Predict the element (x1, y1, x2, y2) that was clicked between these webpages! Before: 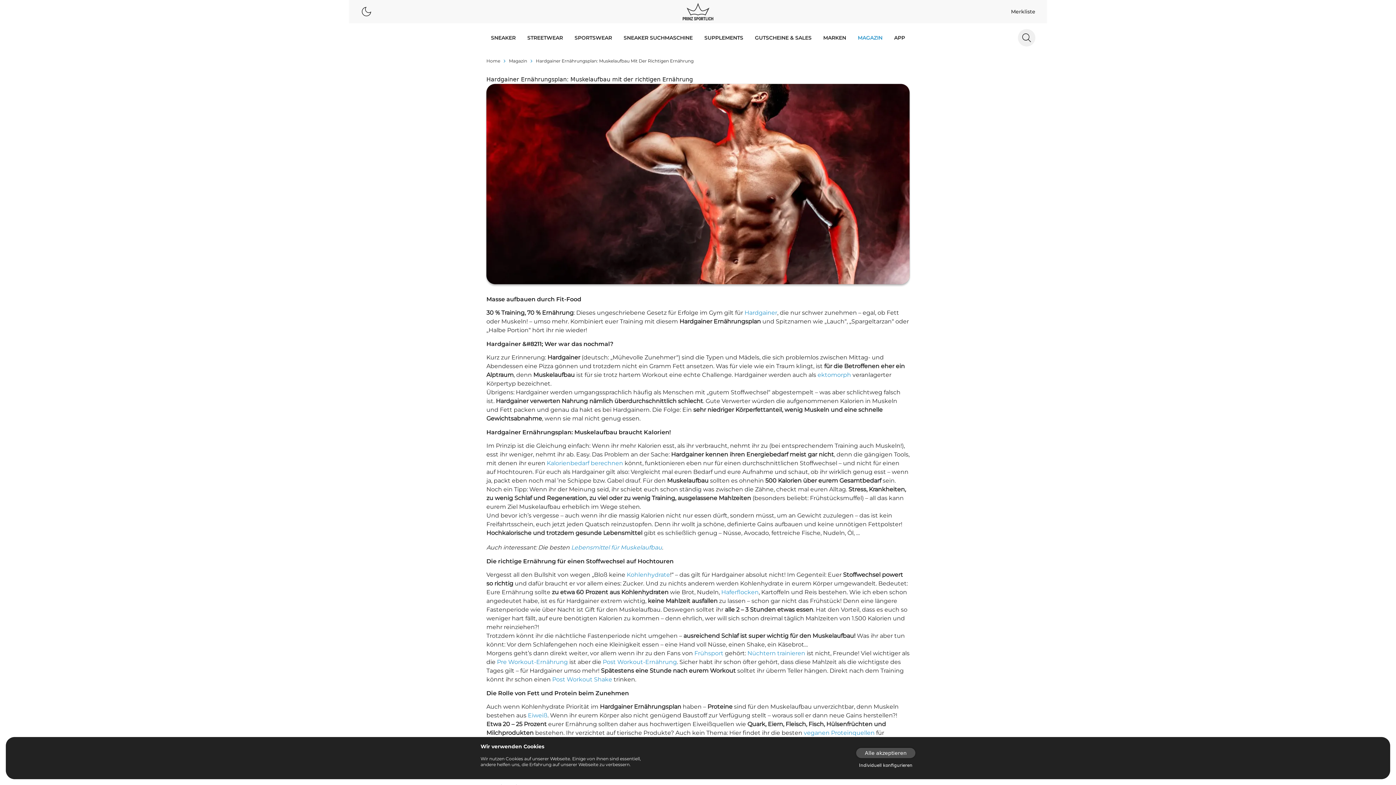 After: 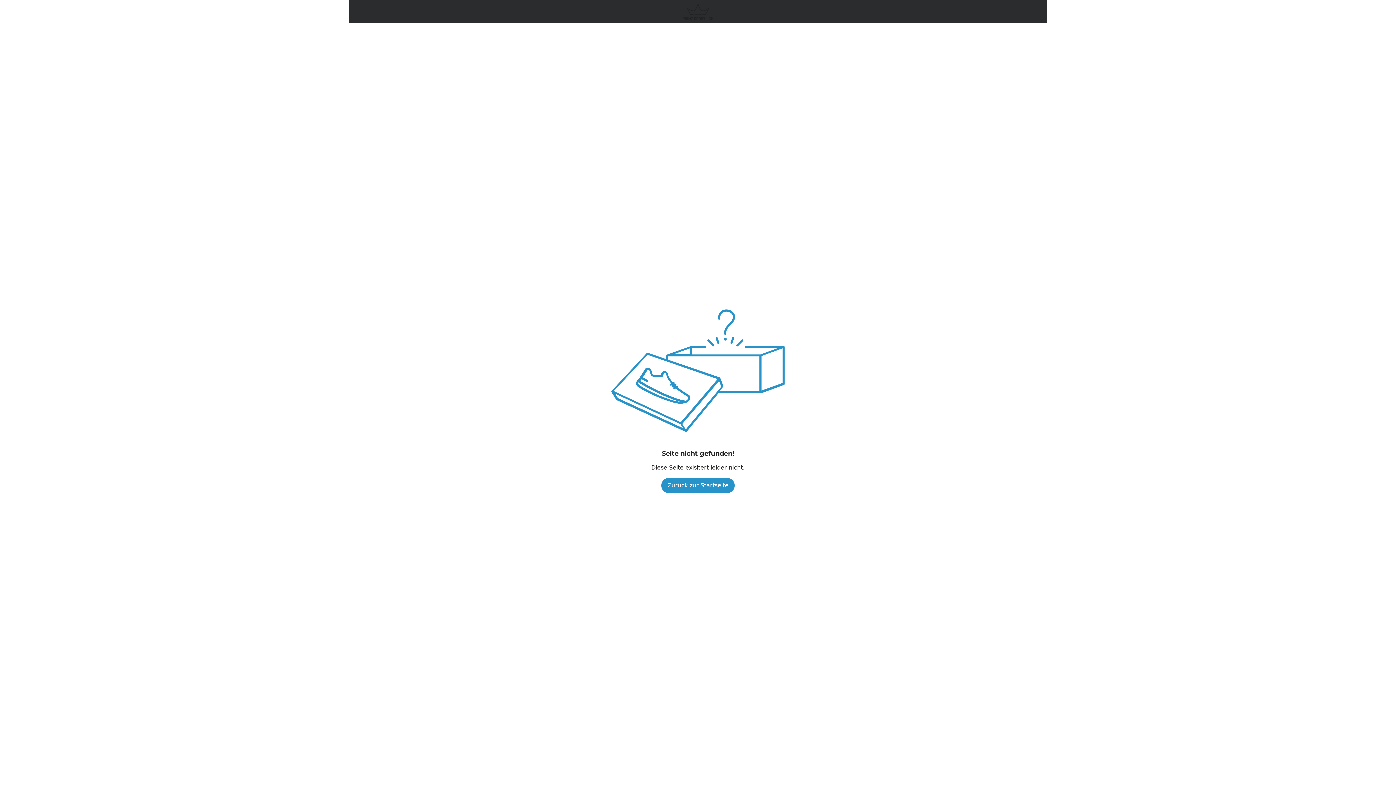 Action: bbox: (894, 34, 905, 41) label: APP